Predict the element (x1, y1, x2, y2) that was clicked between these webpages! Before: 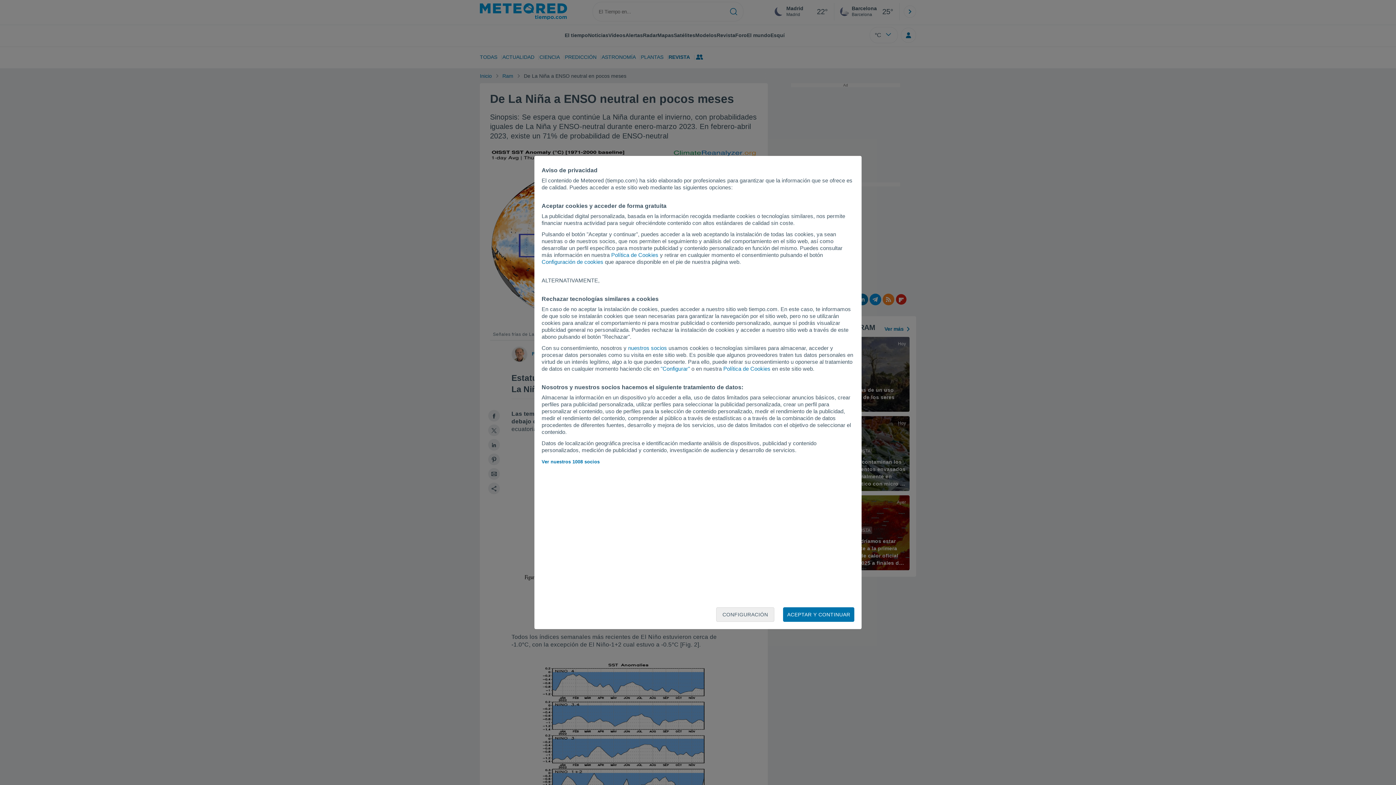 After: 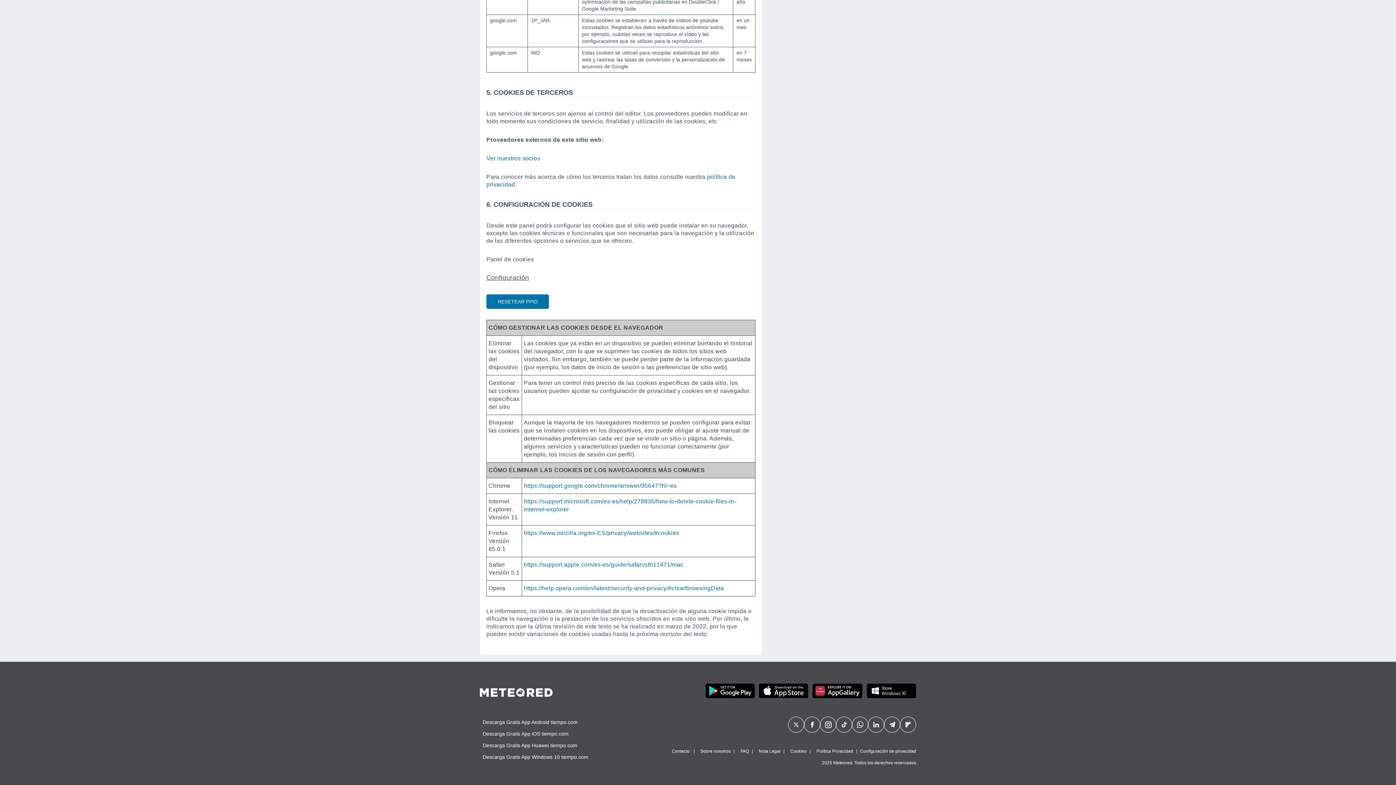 Action: bbox: (723, 365, 770, 372) label: Política de Cookies